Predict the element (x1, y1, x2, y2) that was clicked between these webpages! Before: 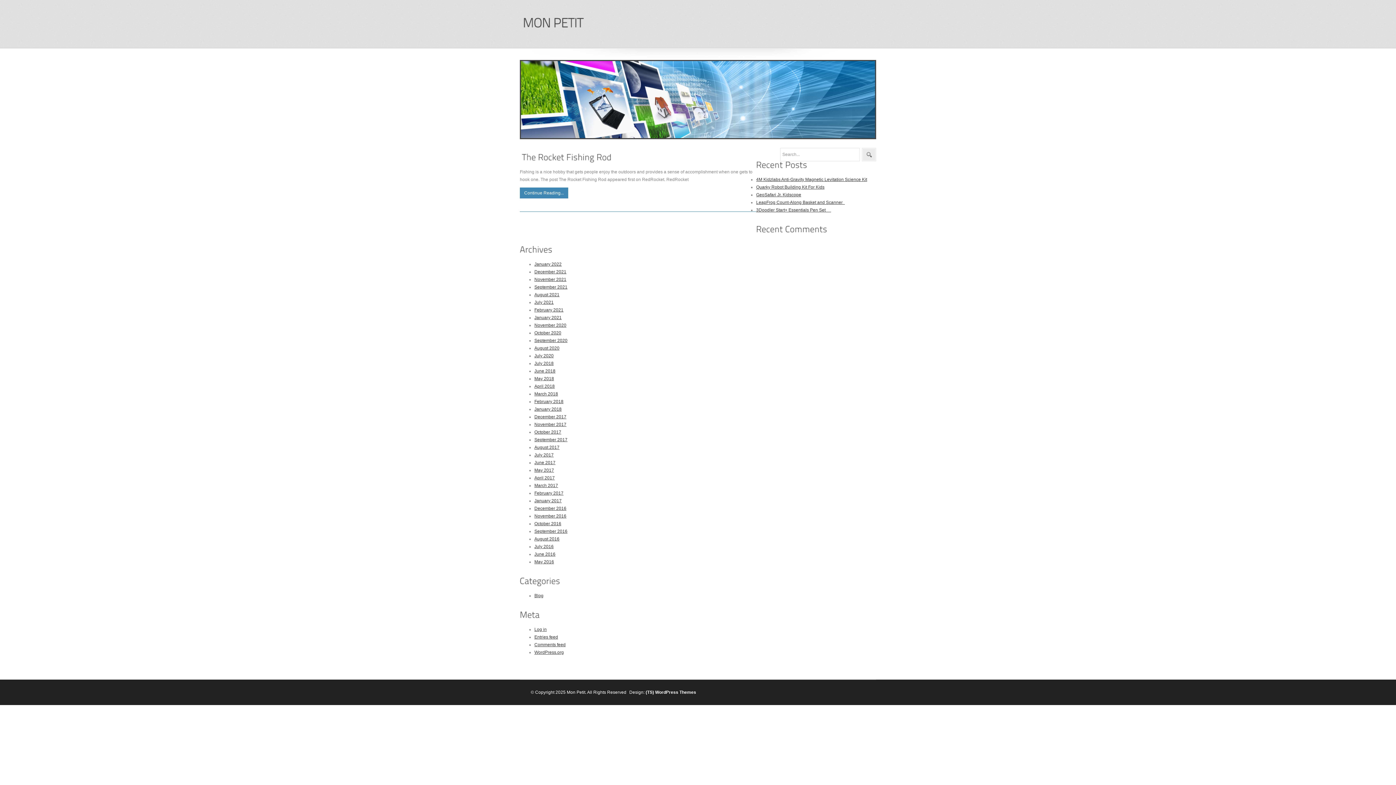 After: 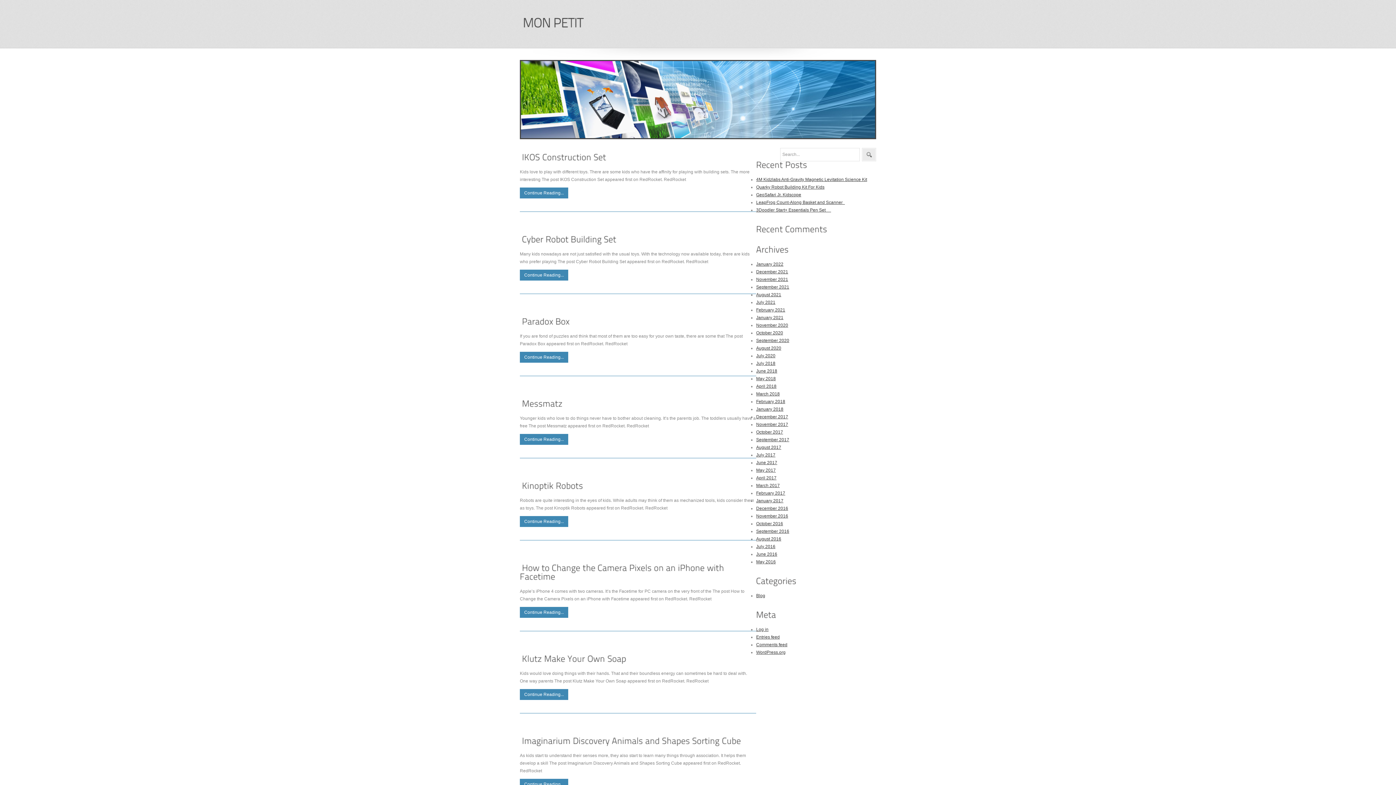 Action: label: May 2017 bbox: (534, 468, 554, 473)